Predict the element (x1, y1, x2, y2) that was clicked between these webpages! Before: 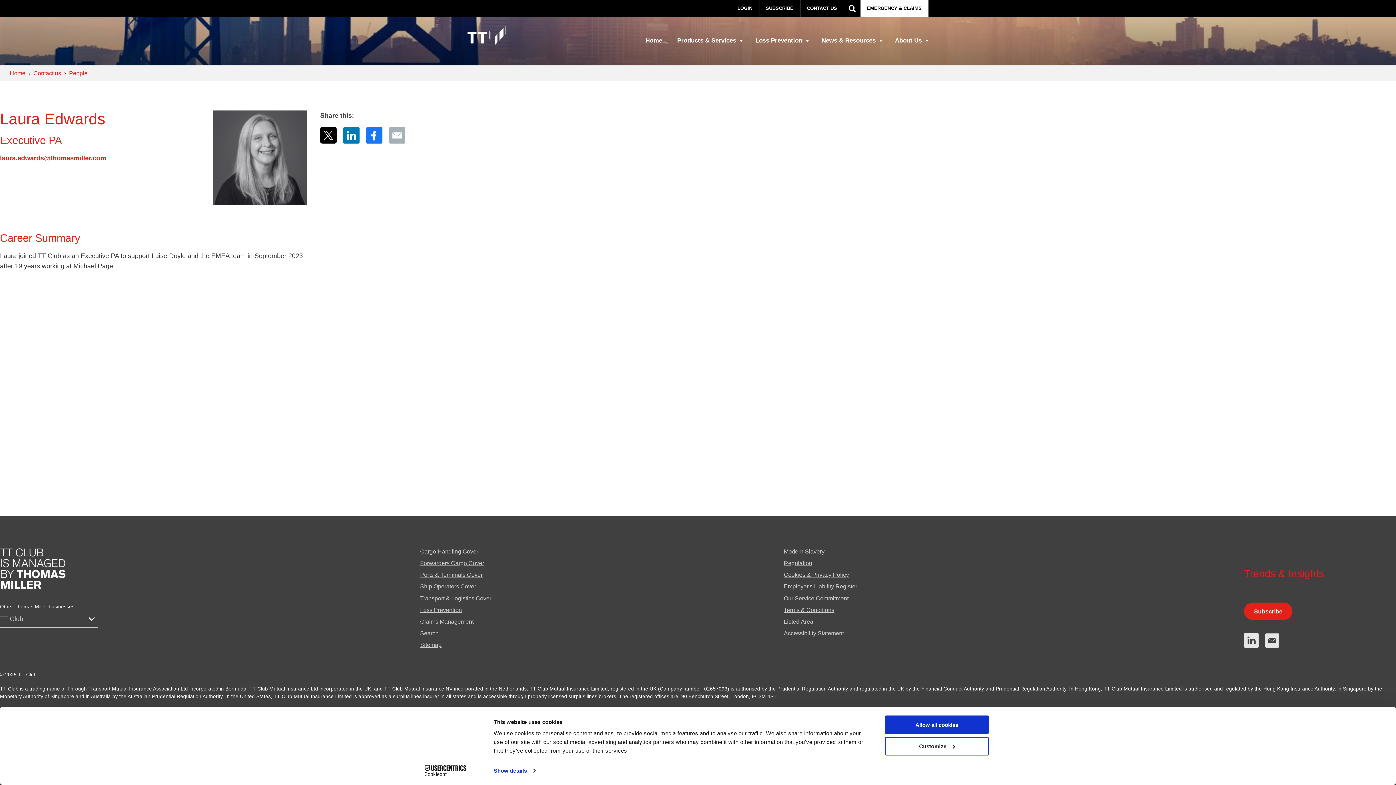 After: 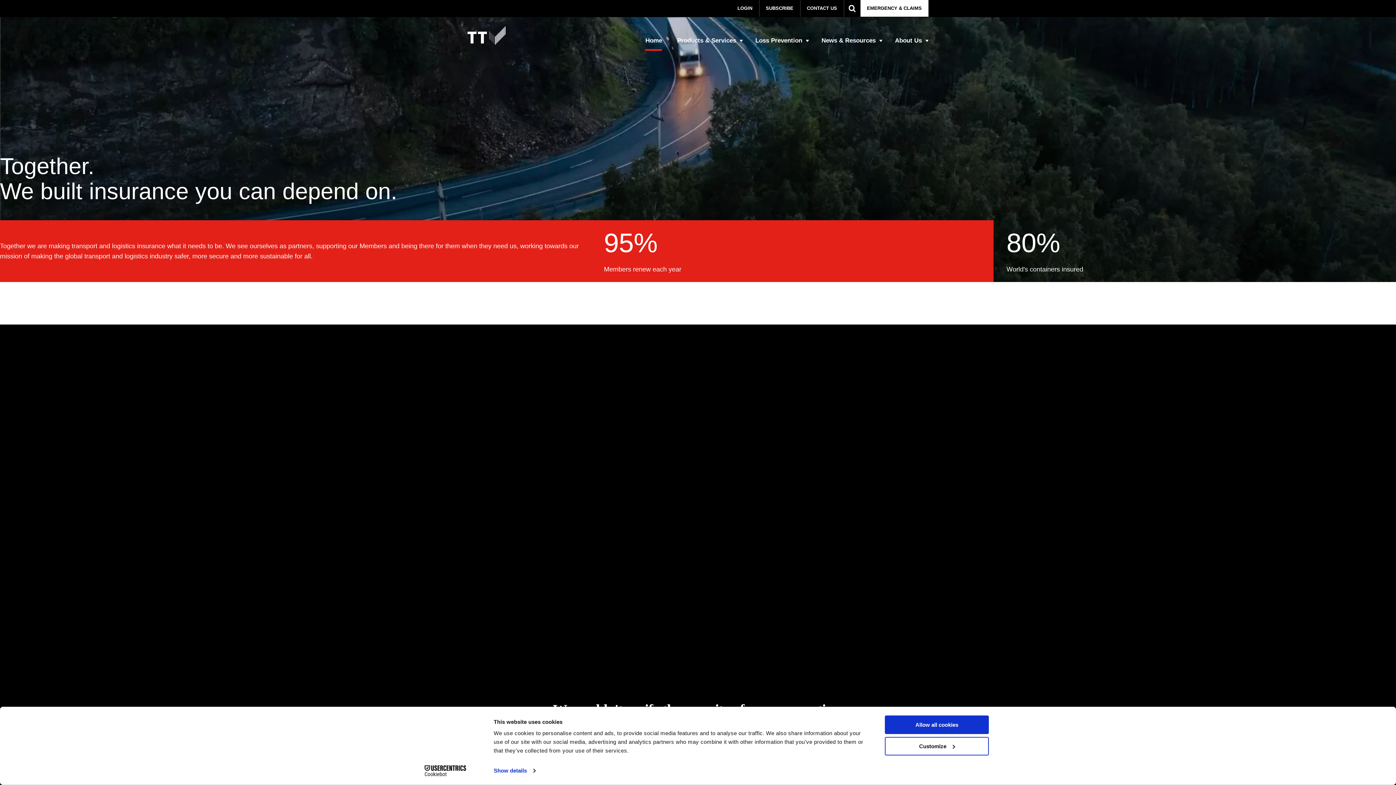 Action: bbox: (9, 69, 26, 76) label: Home 